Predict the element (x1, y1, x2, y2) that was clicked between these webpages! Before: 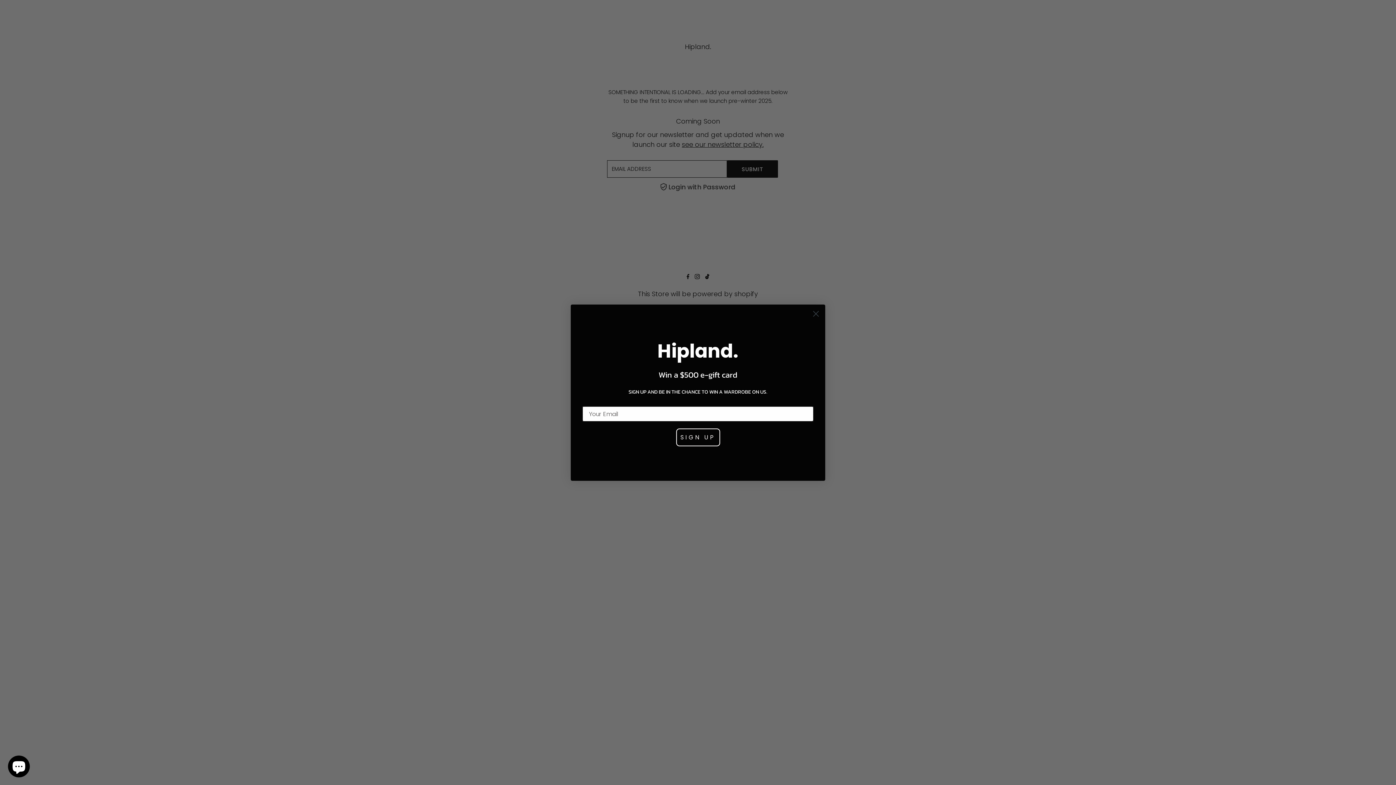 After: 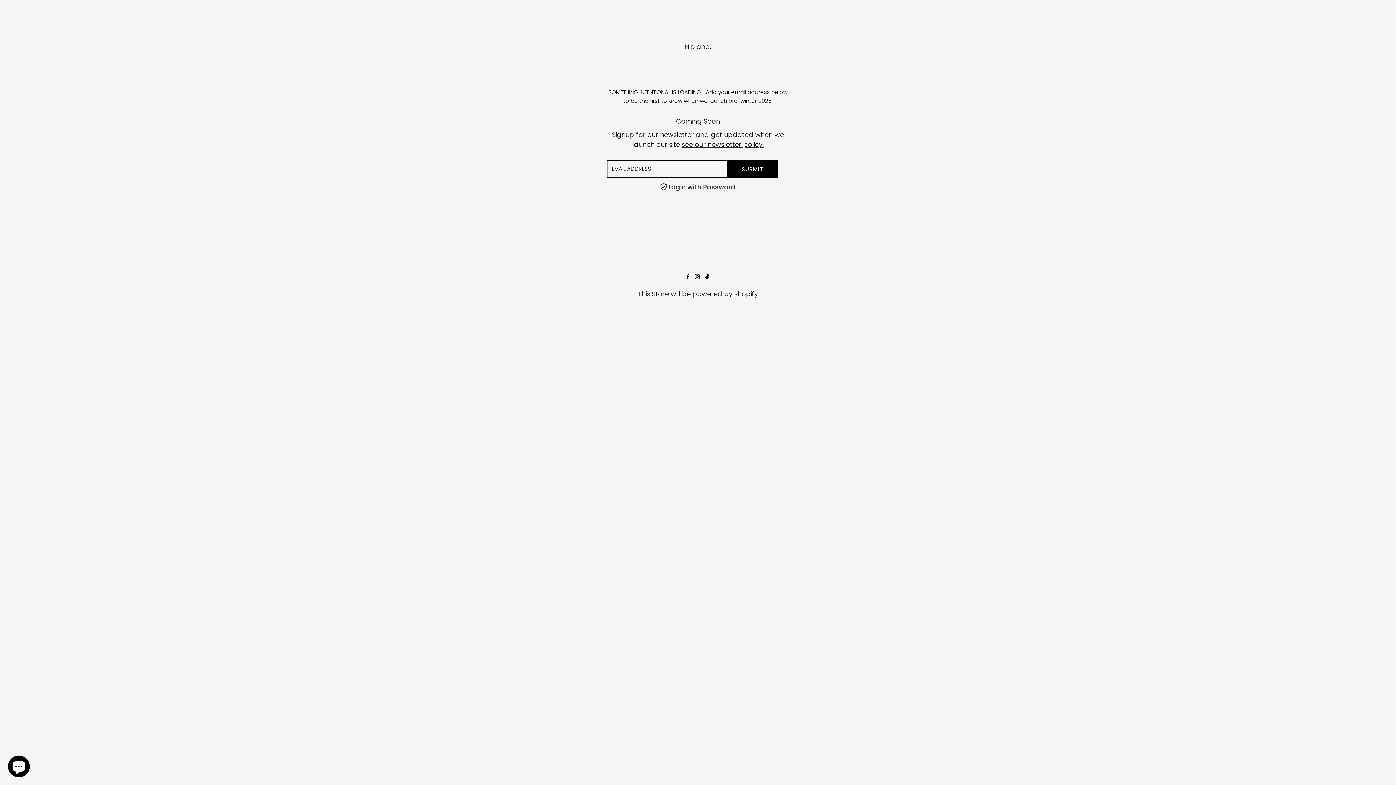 Action: bbox: (809, 307, 822, 320) label: Close dialog